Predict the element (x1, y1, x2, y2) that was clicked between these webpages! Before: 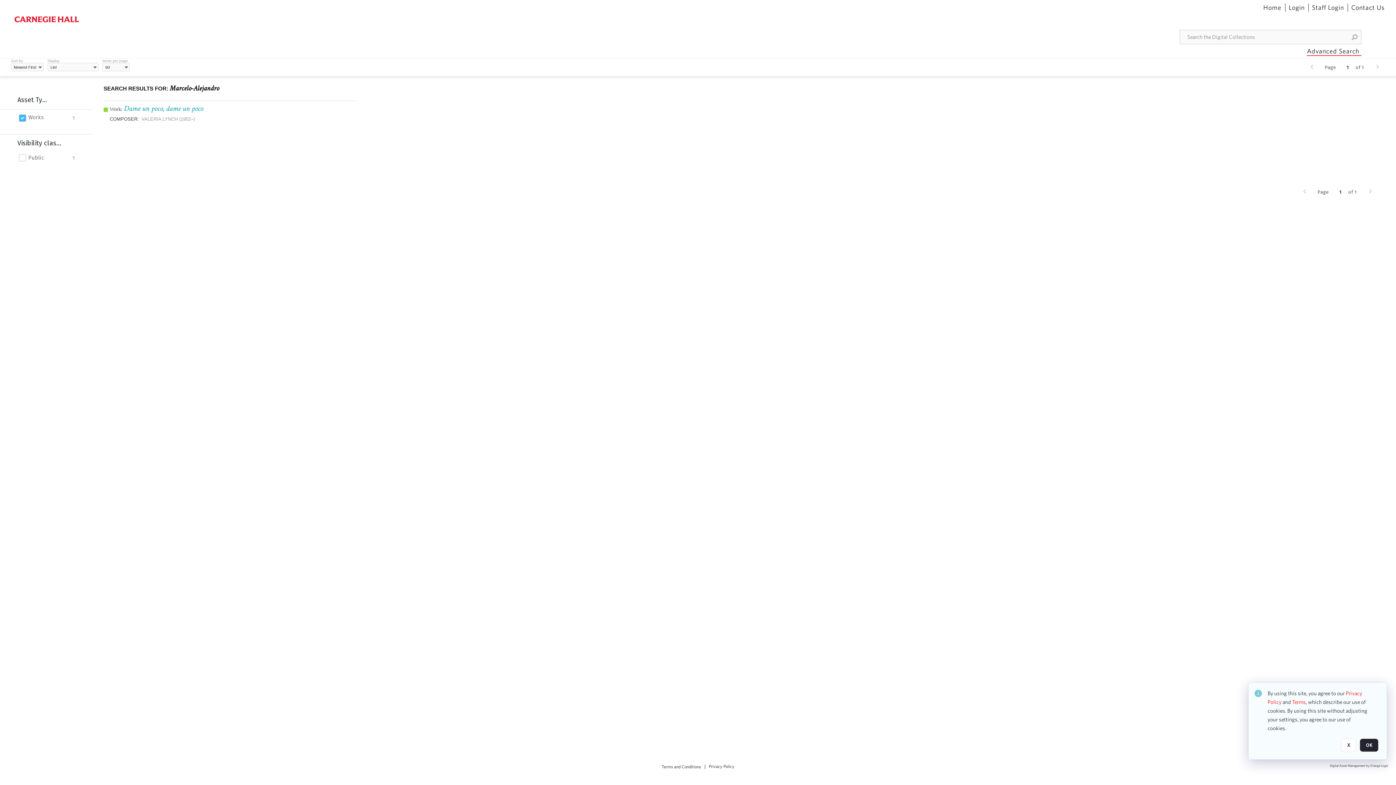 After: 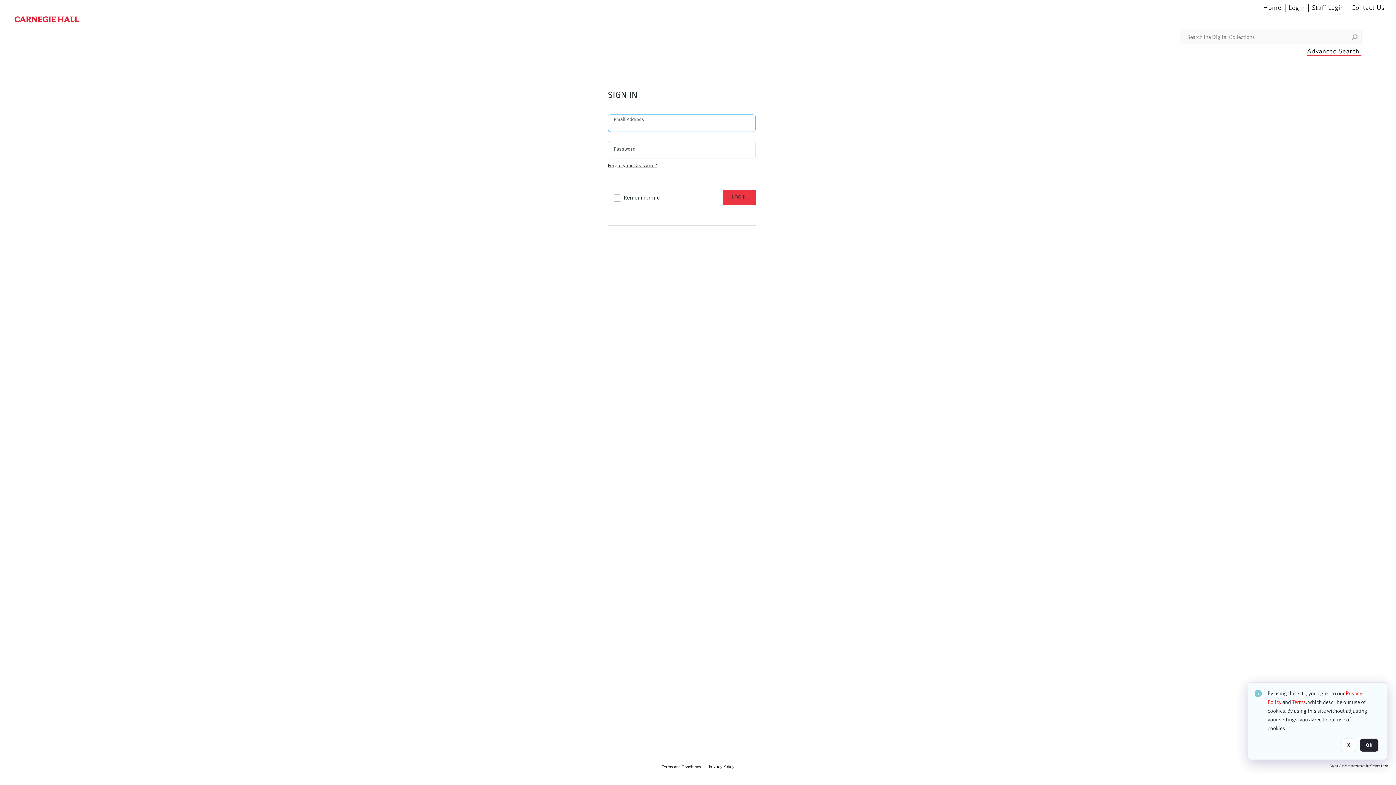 Action: label: Login bbox: (1289, 3, 1305, 11)